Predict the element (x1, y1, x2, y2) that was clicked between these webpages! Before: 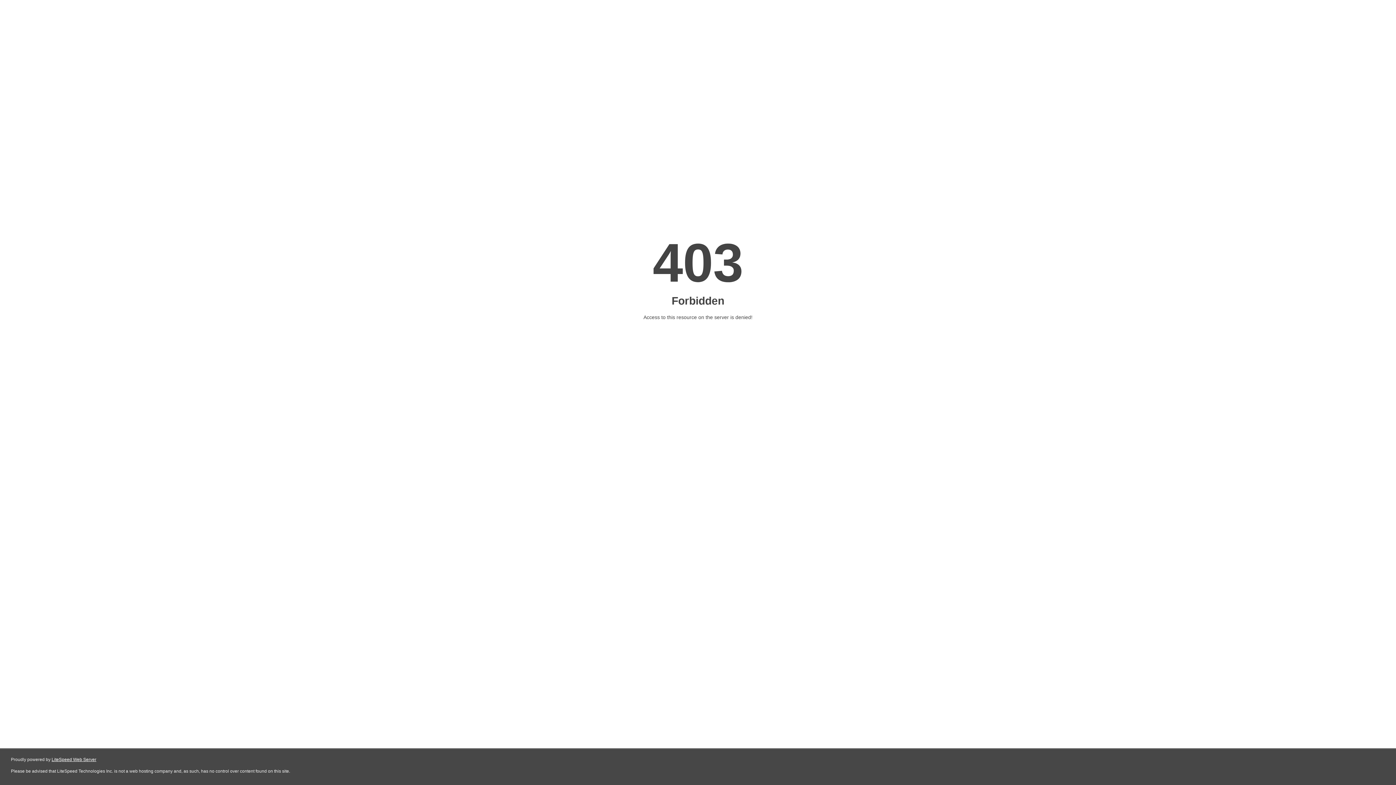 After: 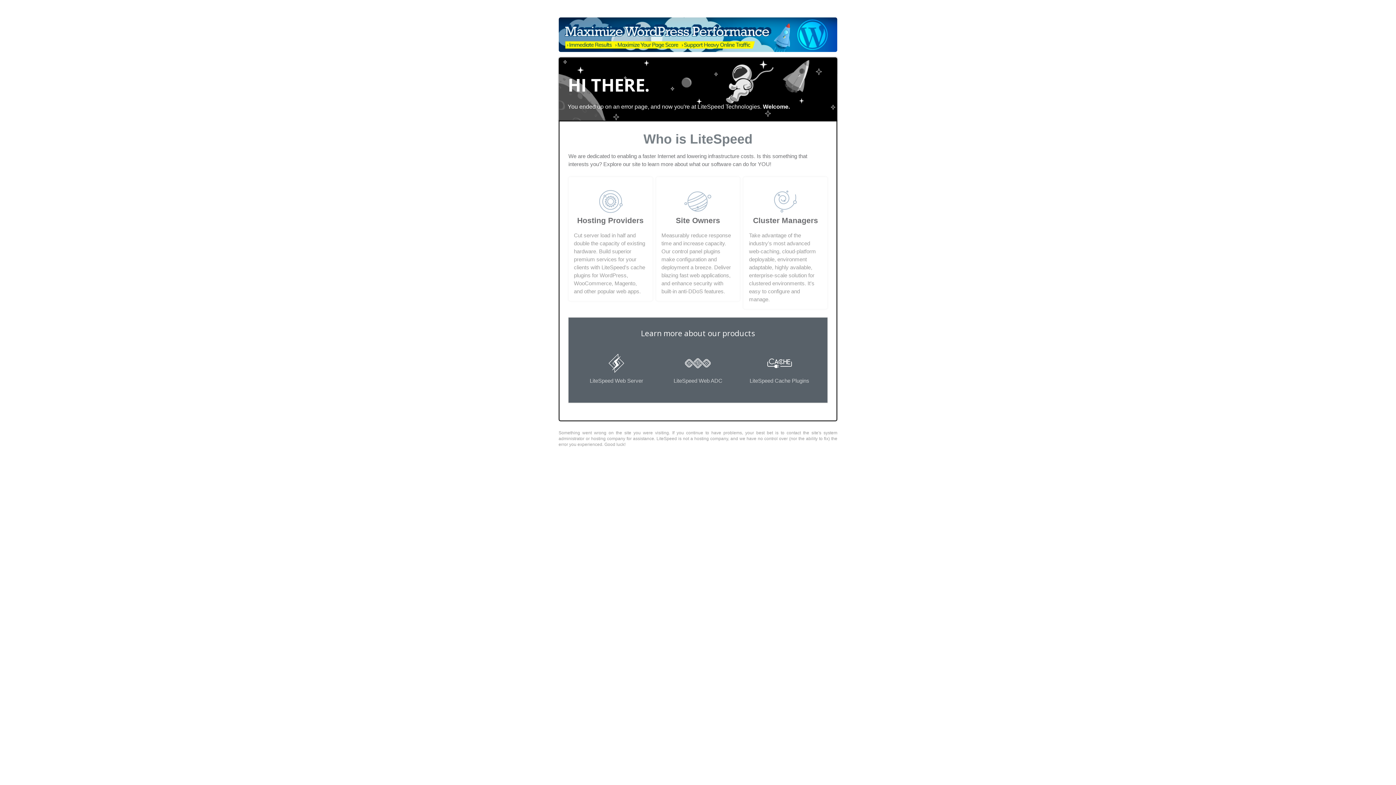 Action: bbox: (51, 757, 96, 762) label: LiteSpeed Web Server